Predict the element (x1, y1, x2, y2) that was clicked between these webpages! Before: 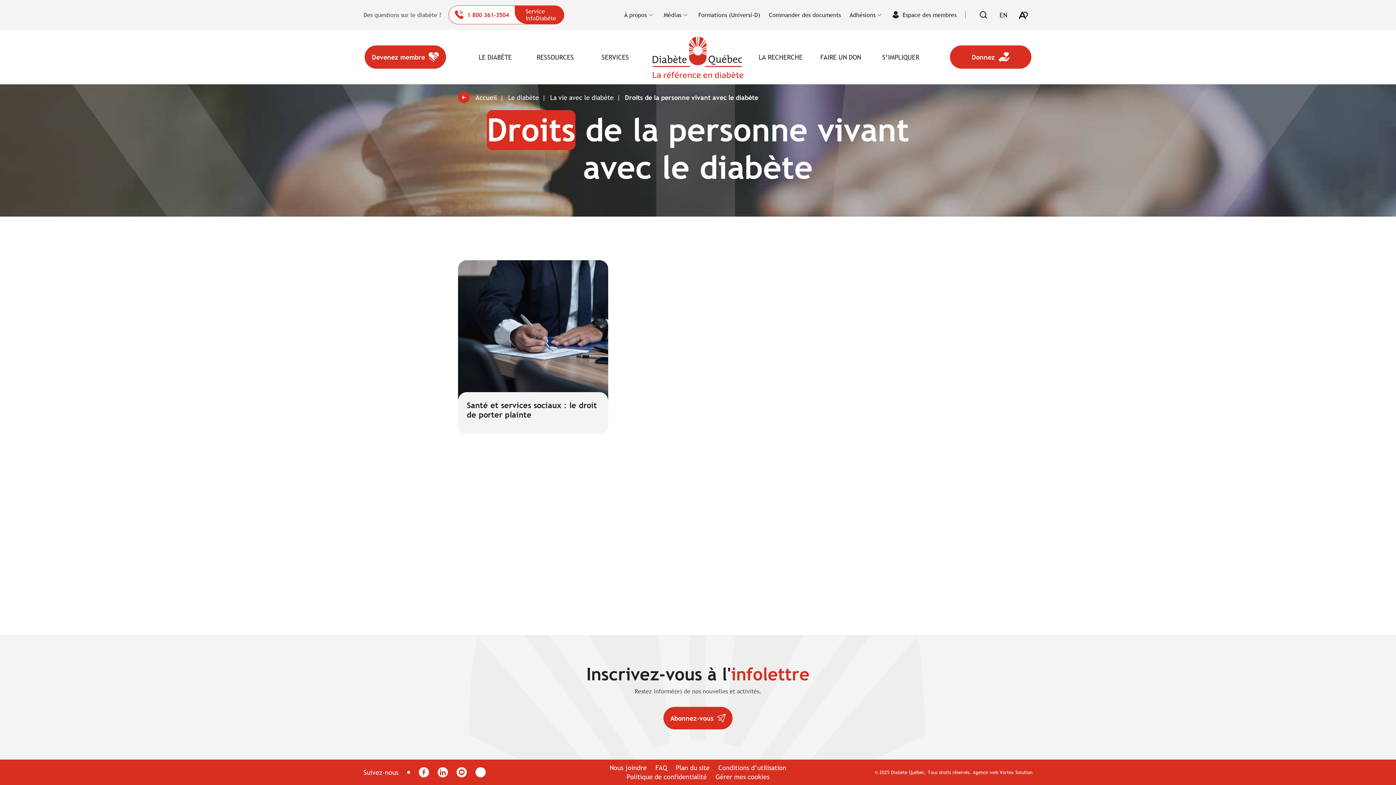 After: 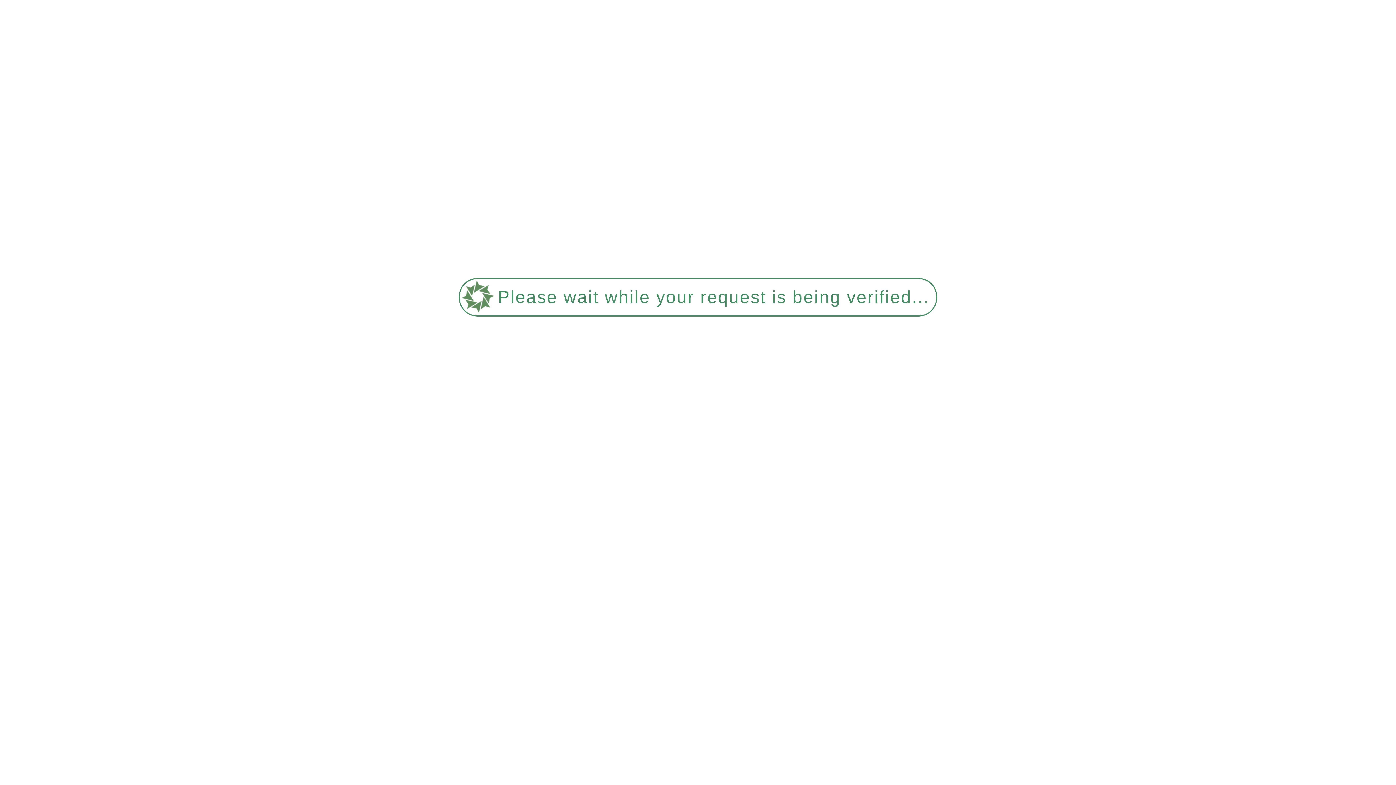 Action: label: Accueil bbox: (458, 91, 497, 103)